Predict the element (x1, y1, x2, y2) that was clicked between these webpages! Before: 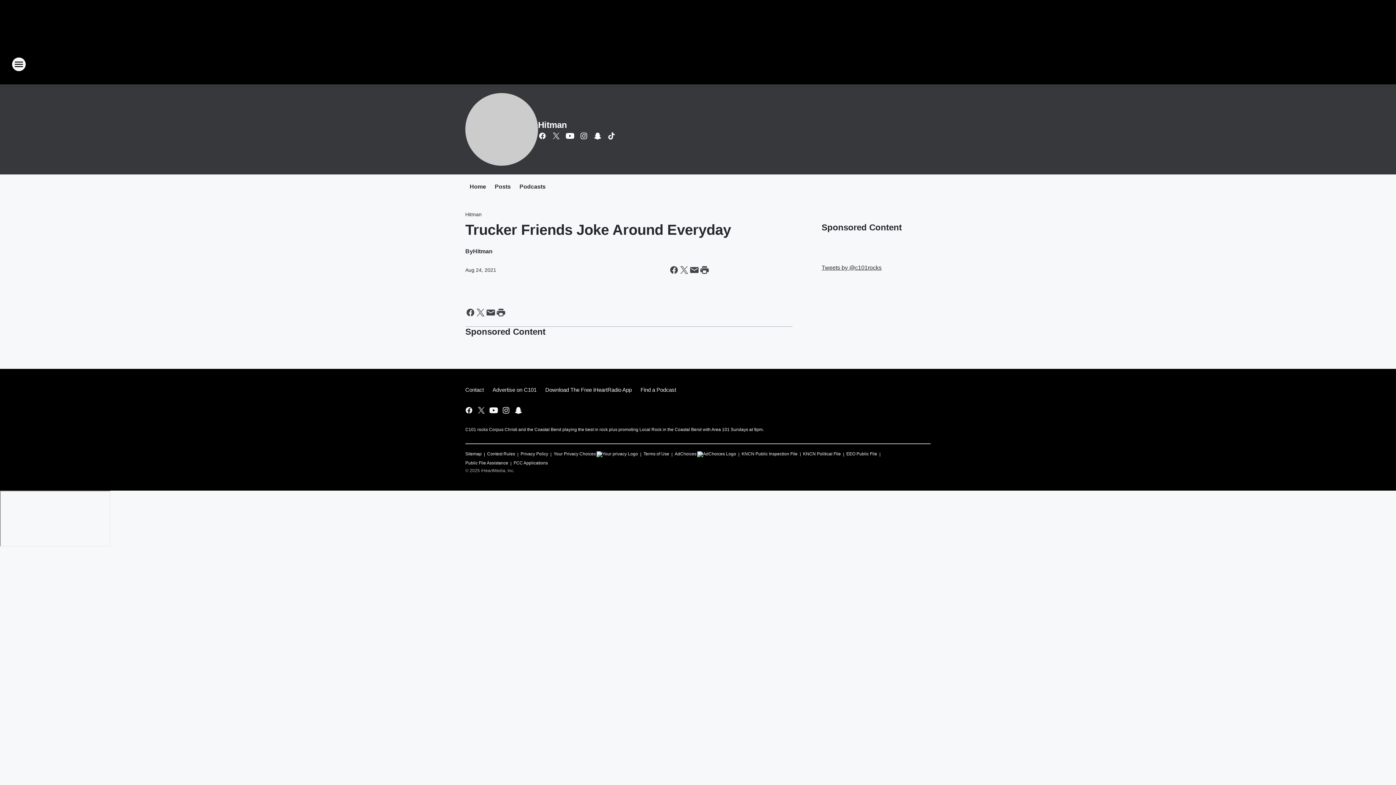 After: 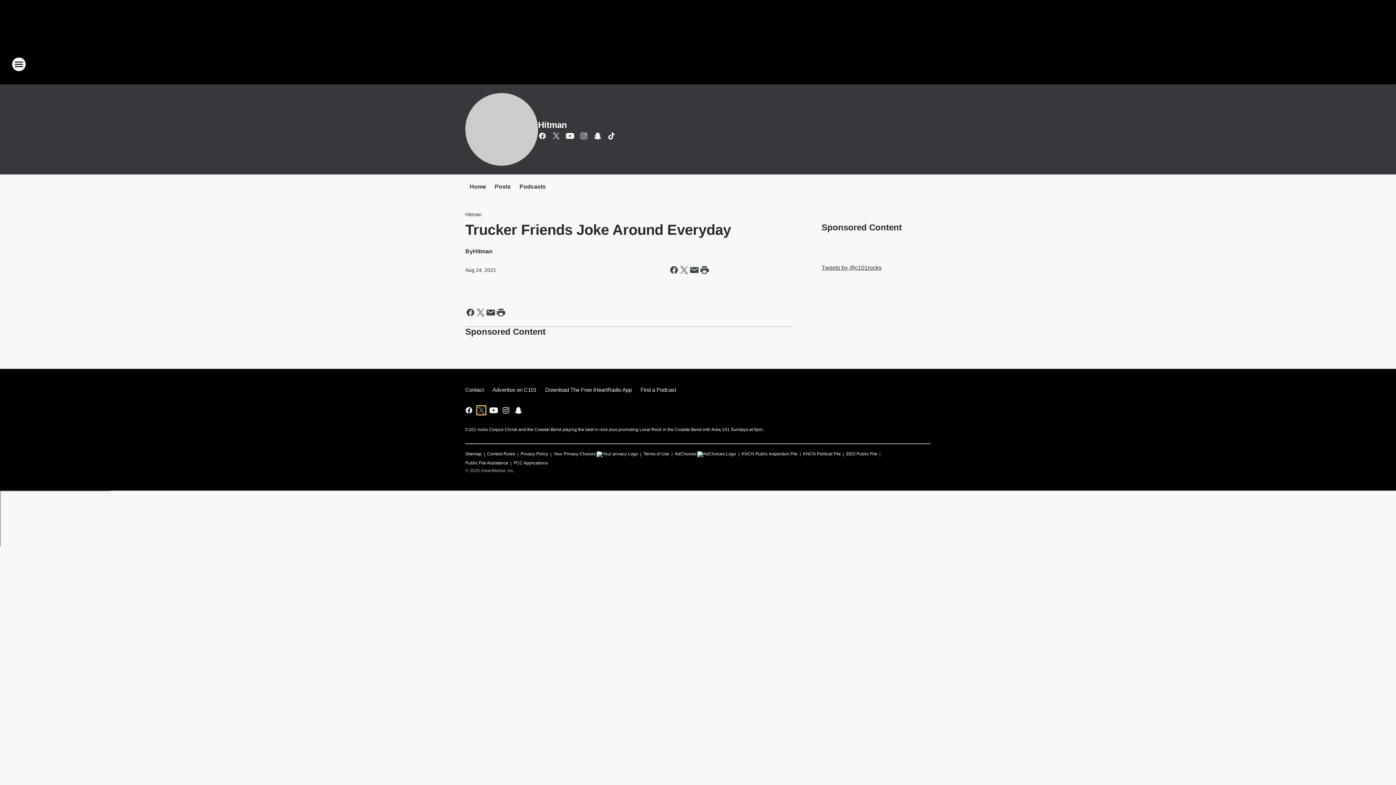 Action: bbox: (477, 406, 485, 414) label: Visit us on X